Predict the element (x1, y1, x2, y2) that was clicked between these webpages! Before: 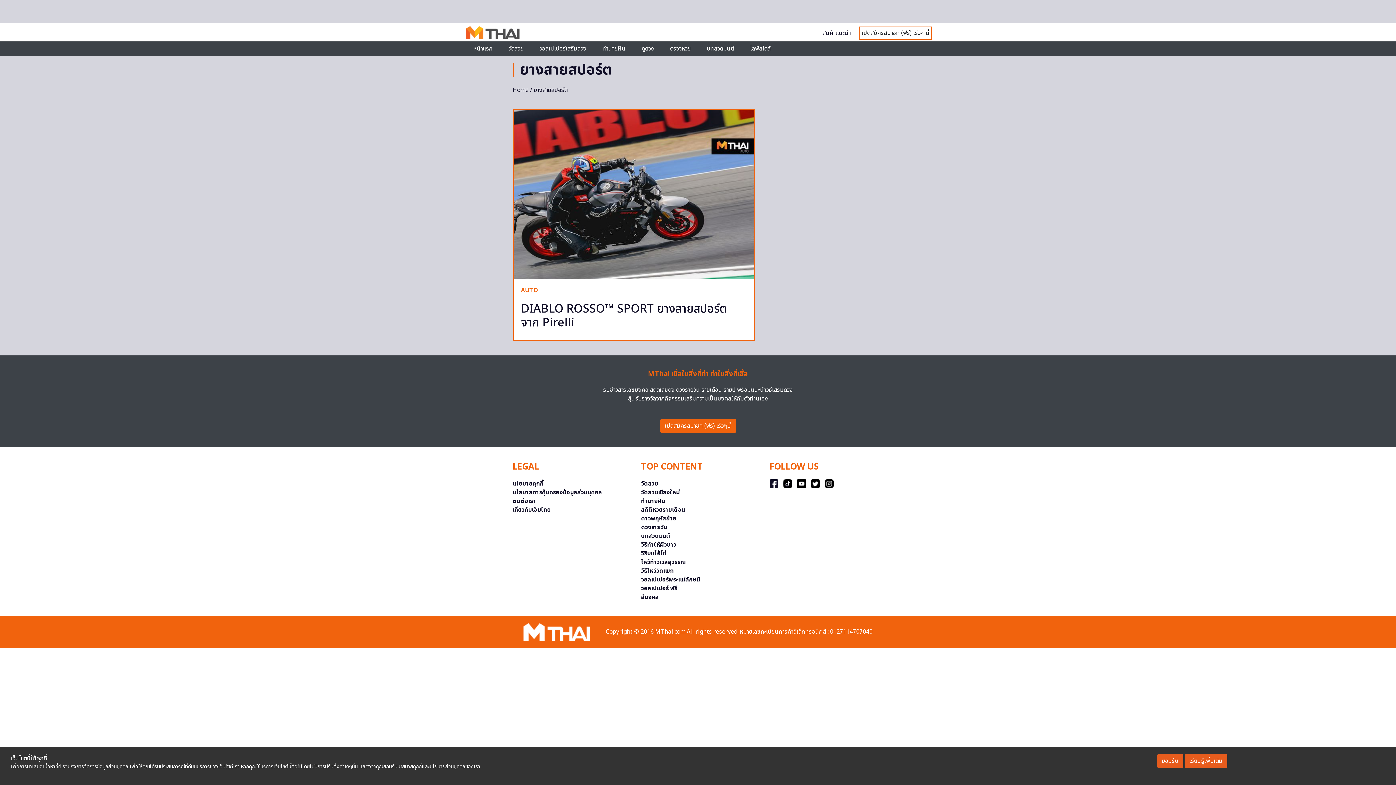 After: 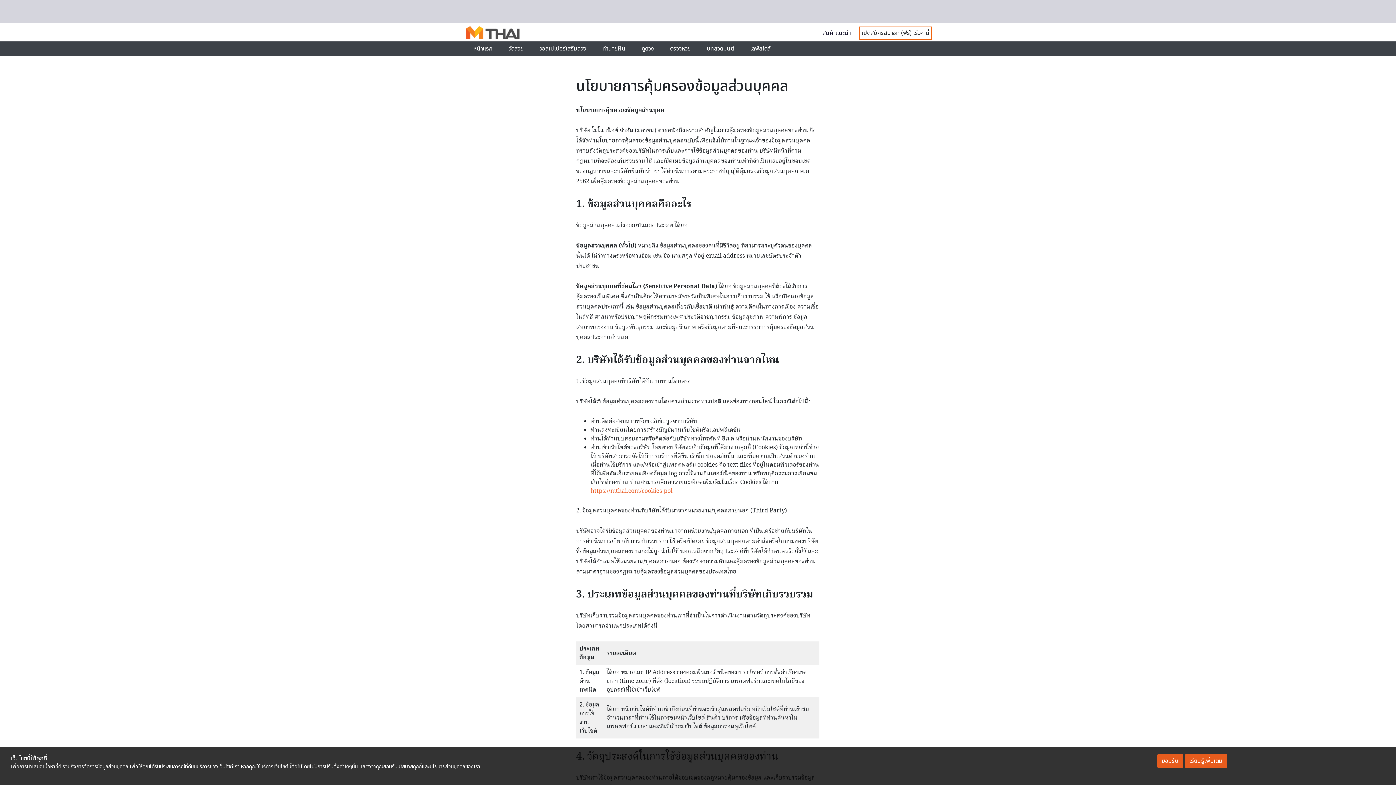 Action: bbox: (512, 488, 602, 496) label: นโยบายการคุ้มครองข้อมูลส่วนบุคคล